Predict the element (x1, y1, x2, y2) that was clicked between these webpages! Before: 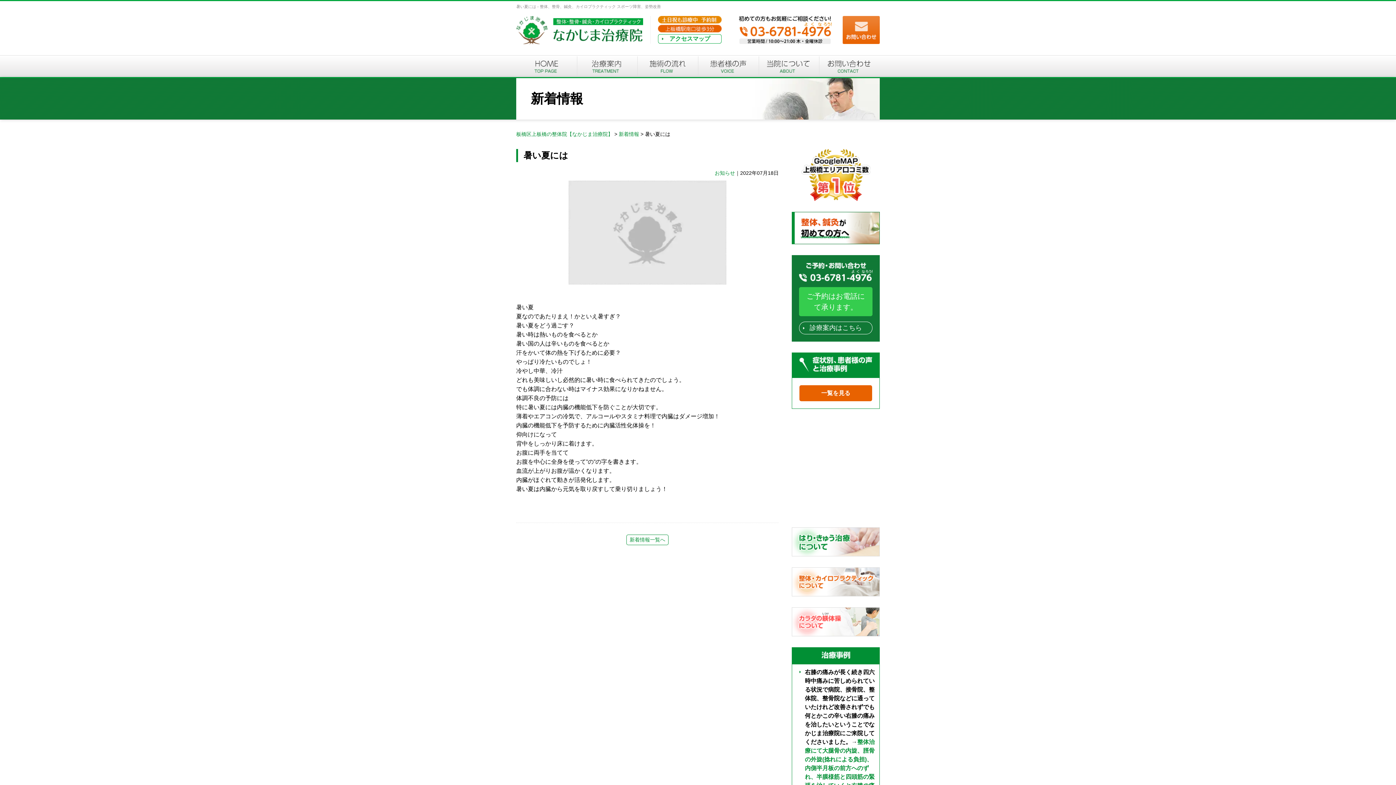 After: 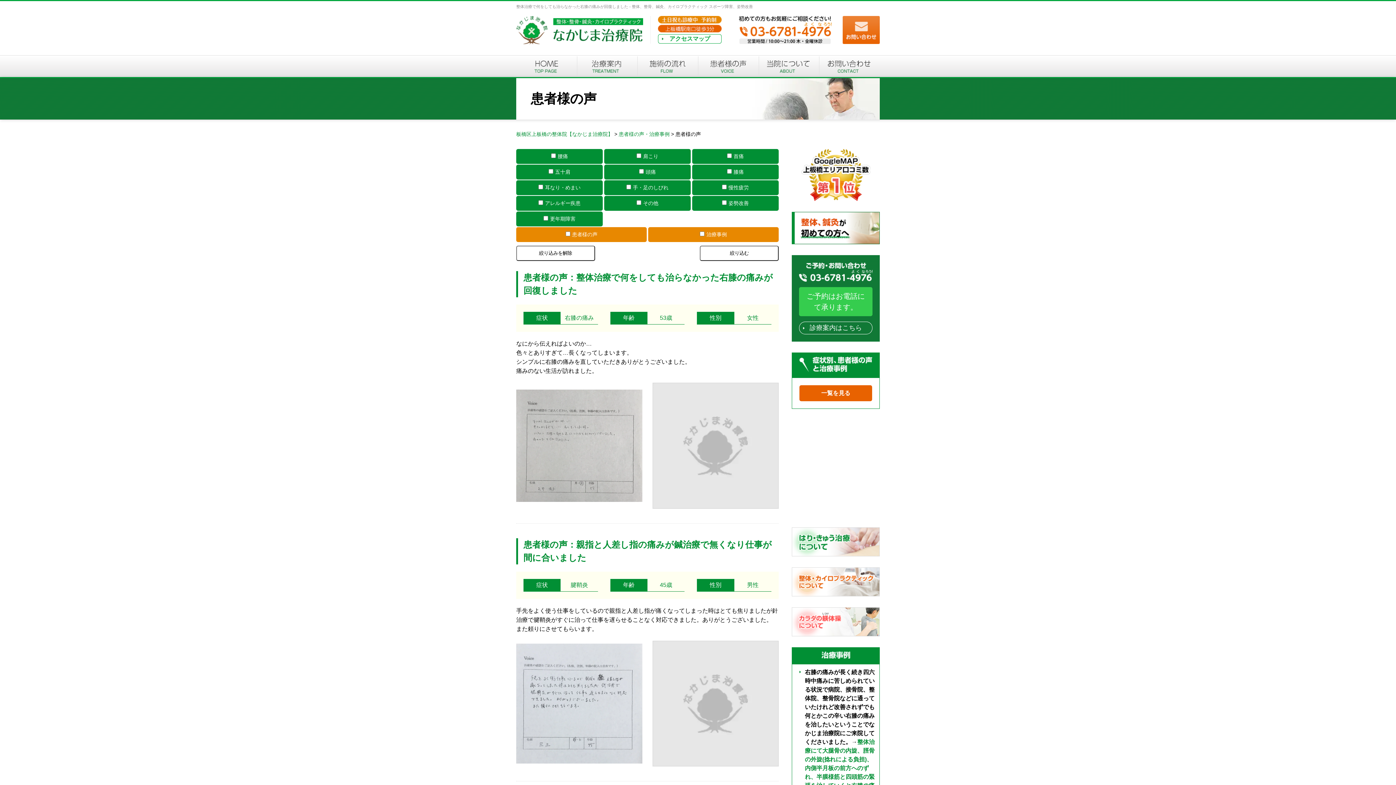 Action: bbox: (698, 55, 758, 77) label: 患者様の声